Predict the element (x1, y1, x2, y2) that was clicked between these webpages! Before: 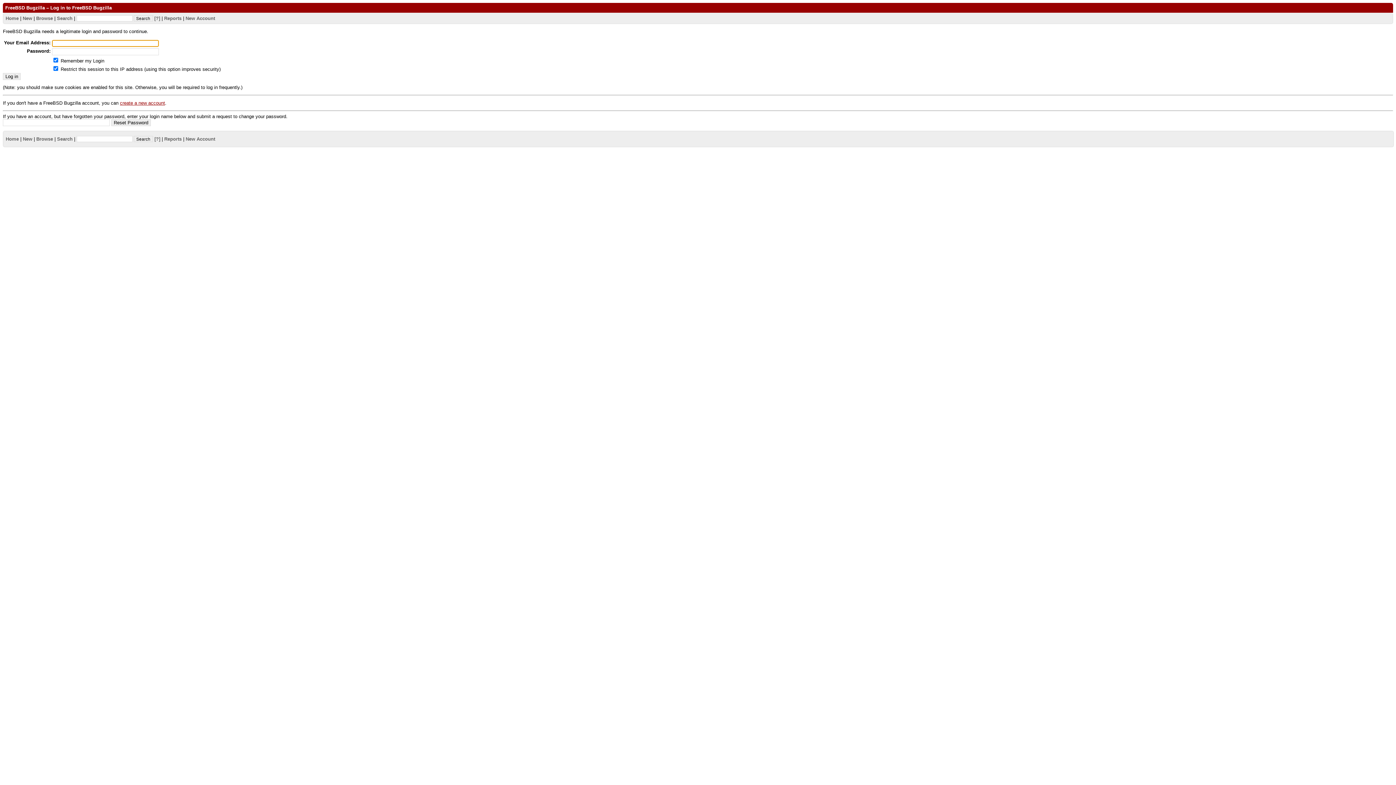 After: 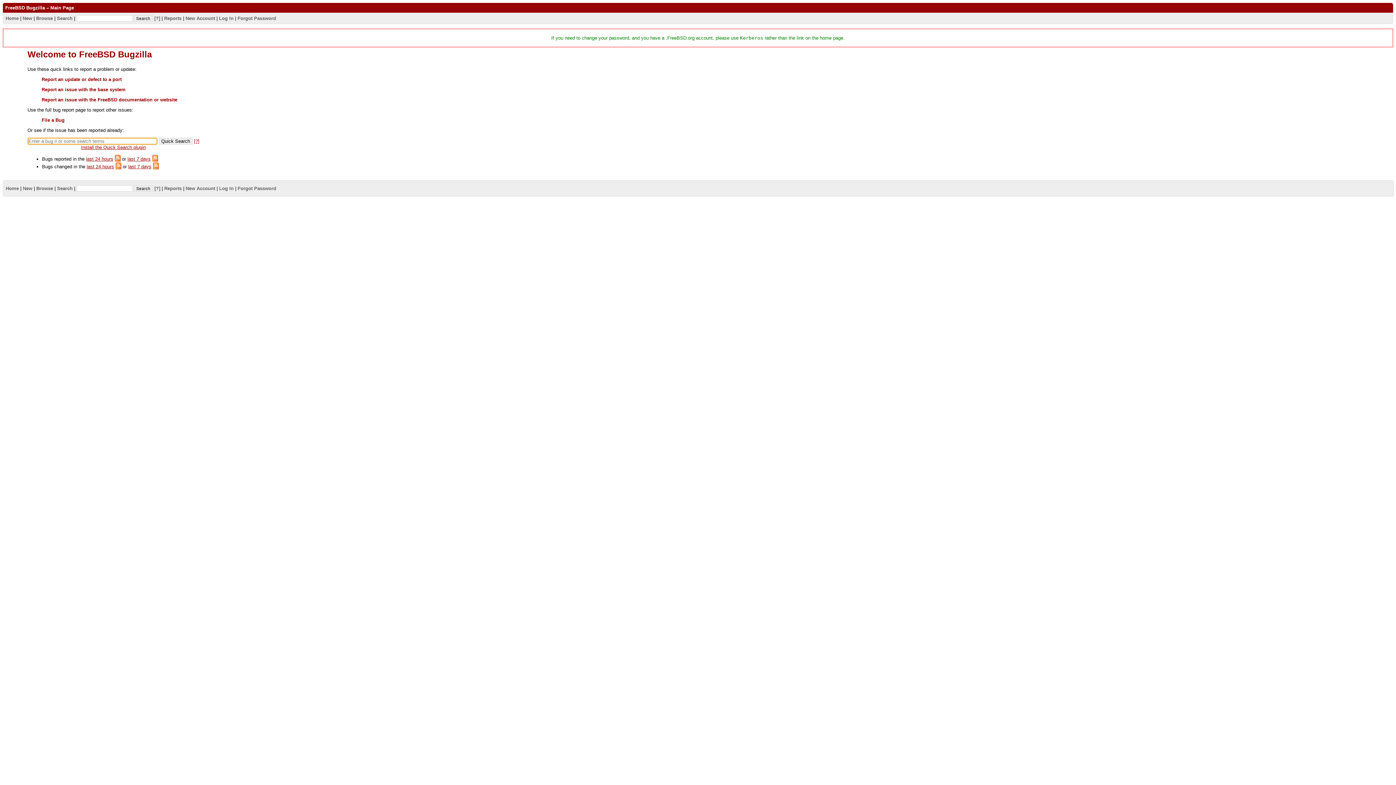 Action: label: Home bbox: (5, 136, 18, 141)